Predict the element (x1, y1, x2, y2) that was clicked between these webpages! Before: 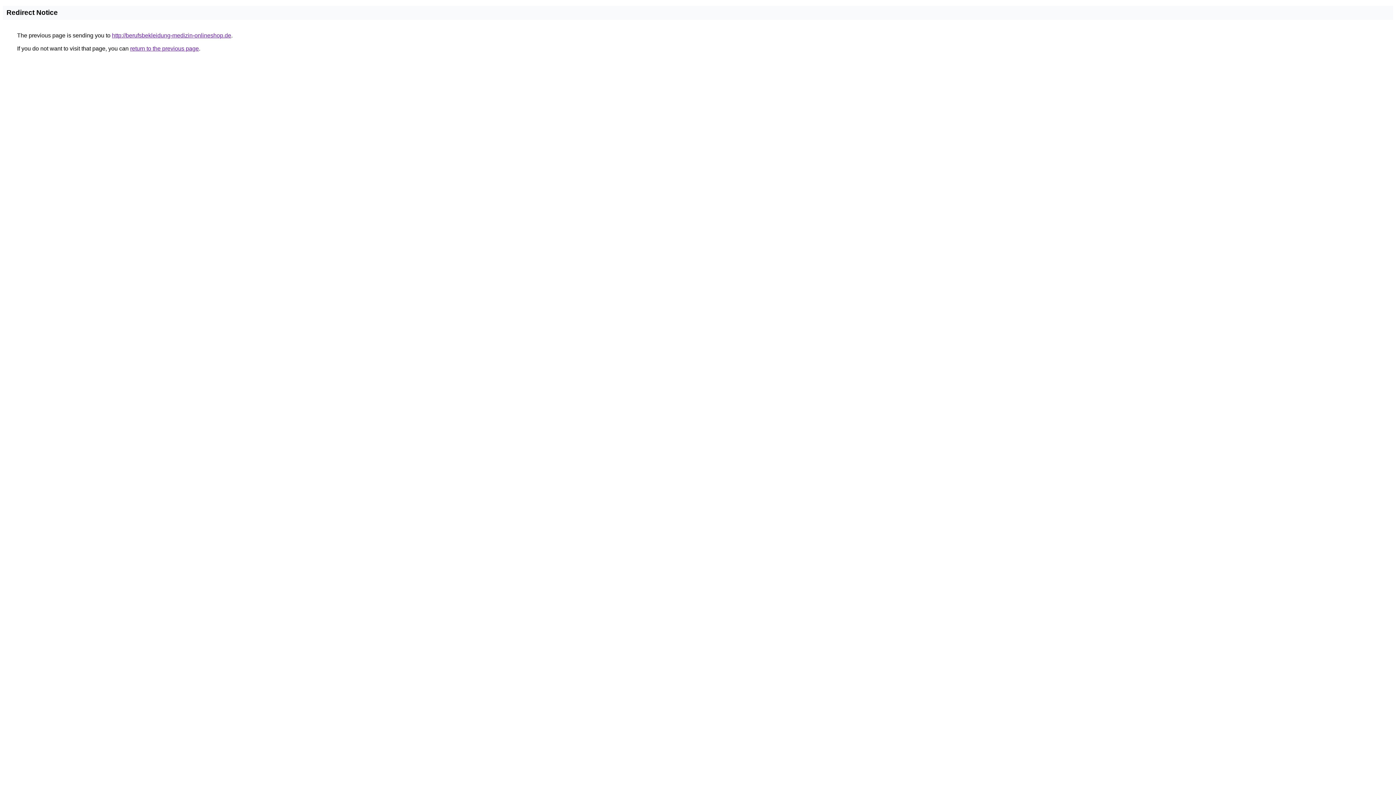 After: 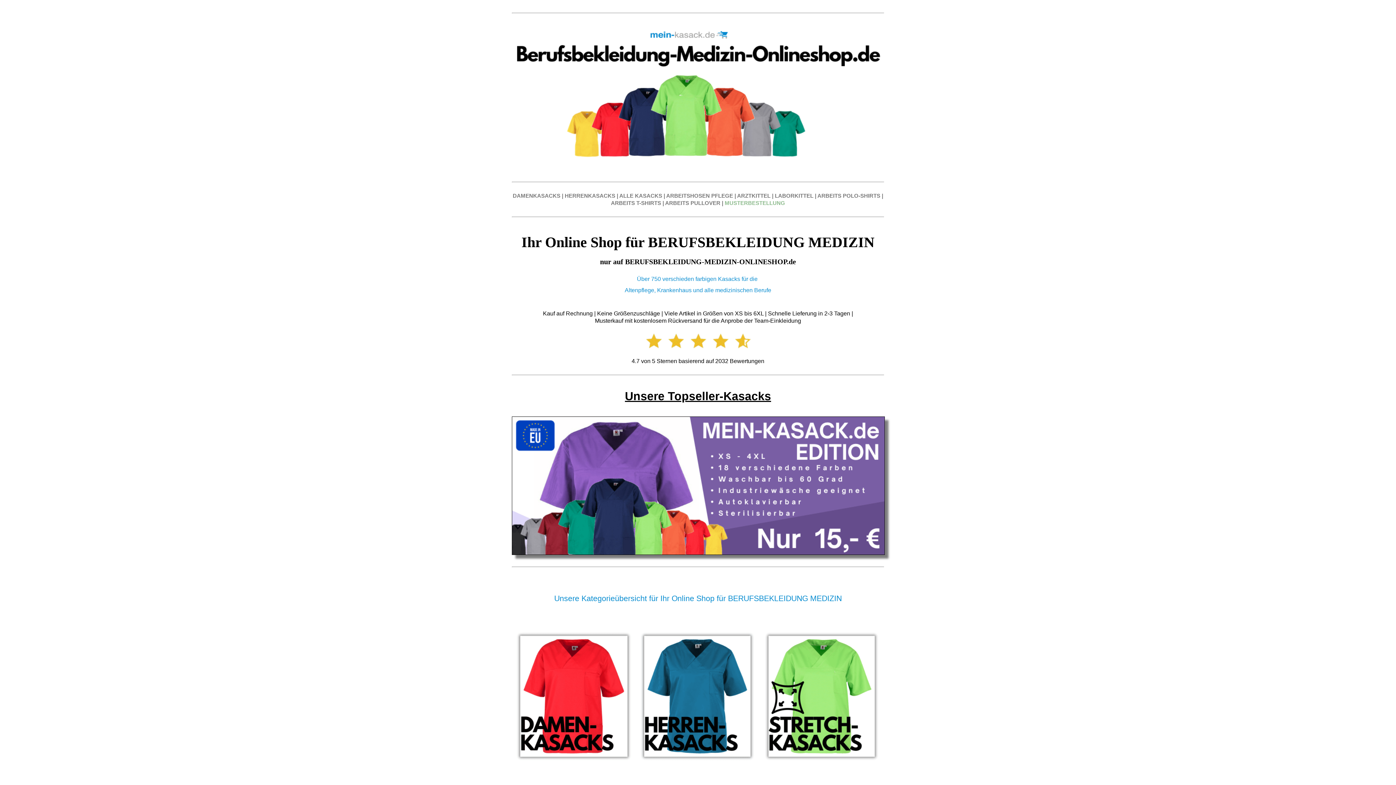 Action: bbox: (112, 32, 231, 38) label: http://berufsbekleidung-medizin-onlineshop.de